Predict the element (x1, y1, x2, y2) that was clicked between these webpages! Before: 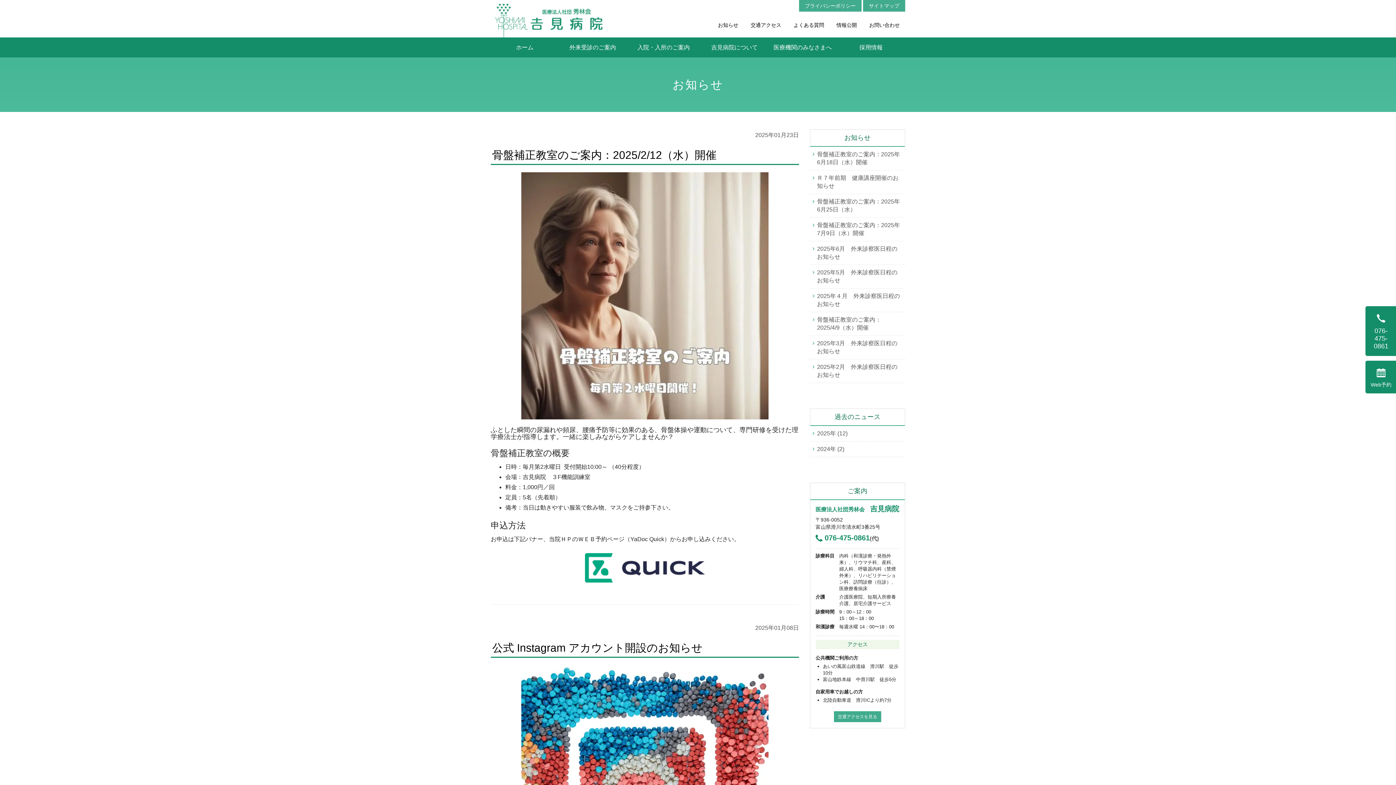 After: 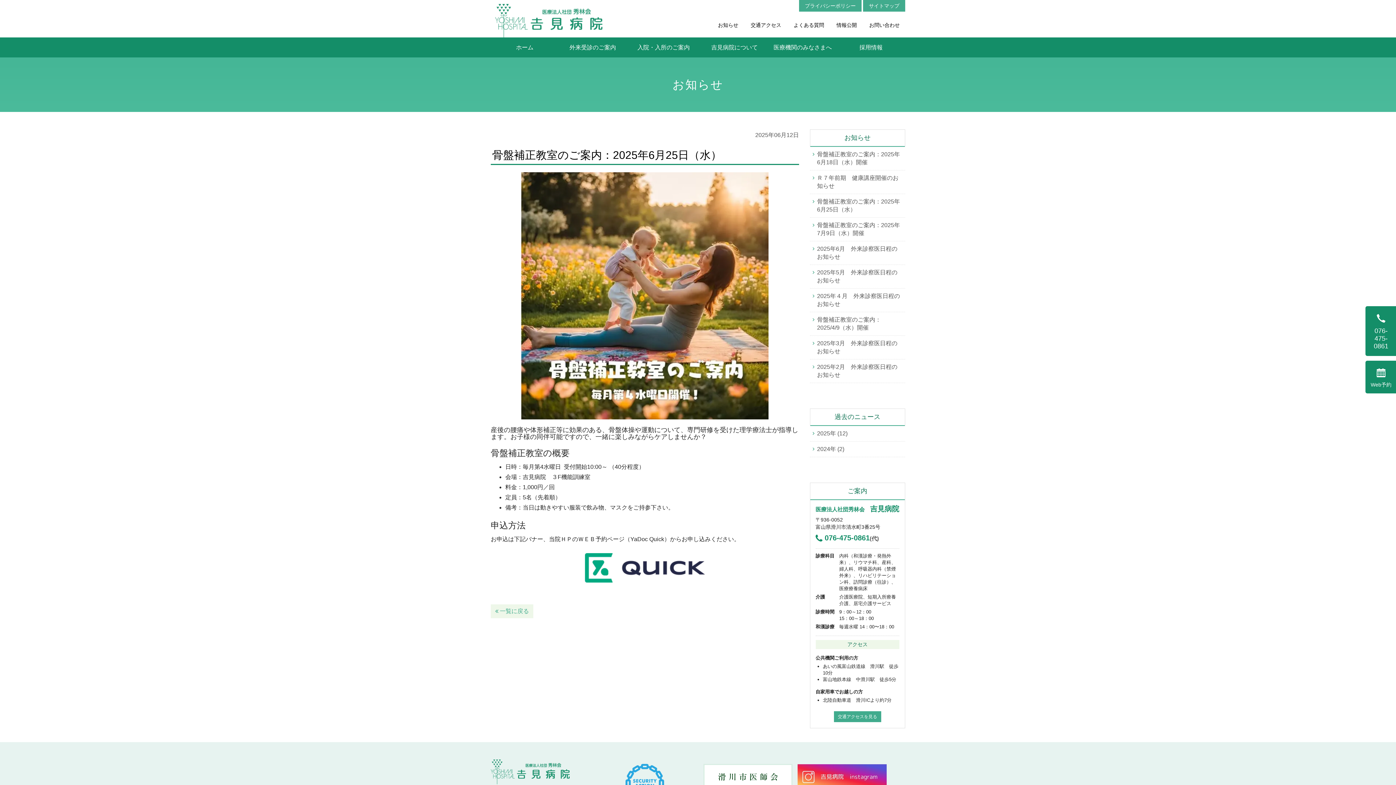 Action: bbox: (810, 194, 905, 217) label: 骨盤補正教室のご案内：2025年6月25日（水）